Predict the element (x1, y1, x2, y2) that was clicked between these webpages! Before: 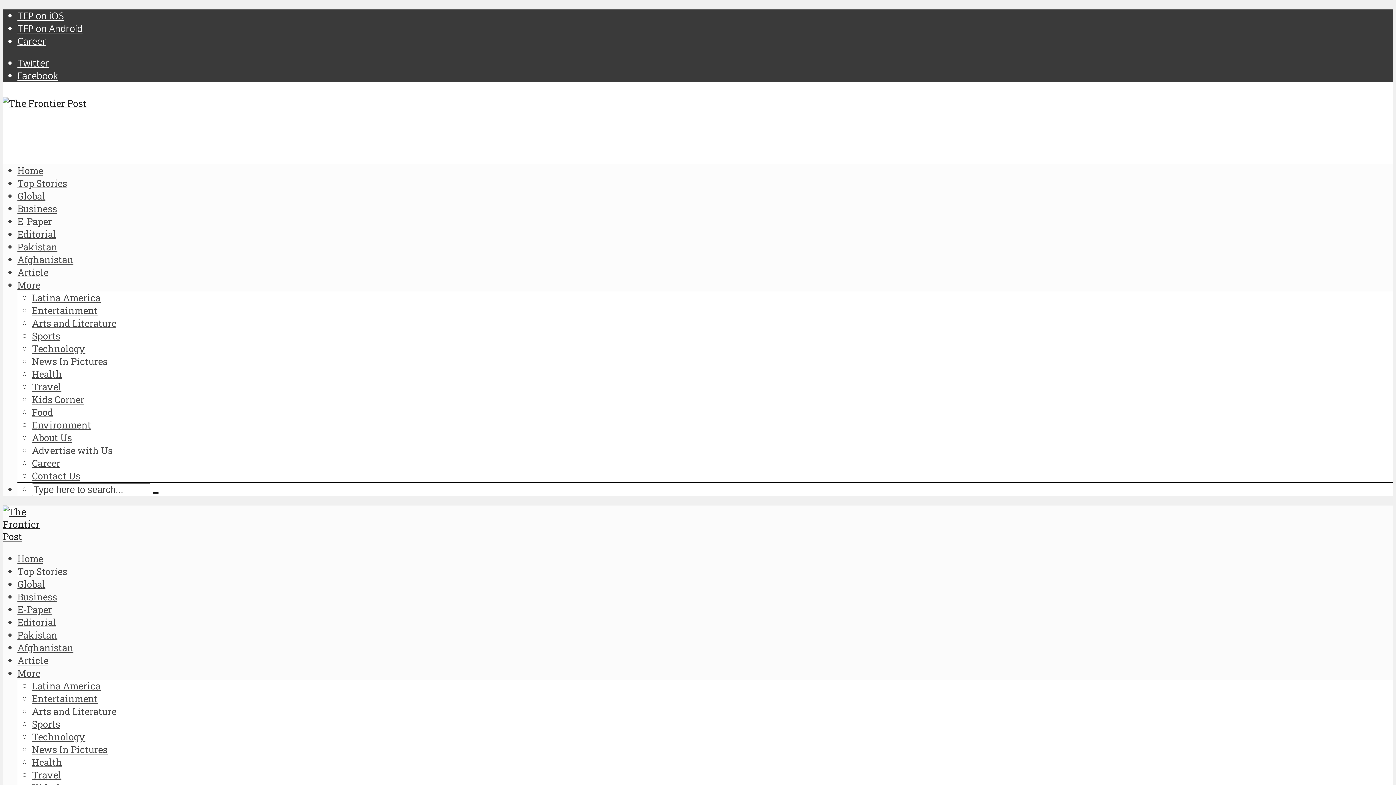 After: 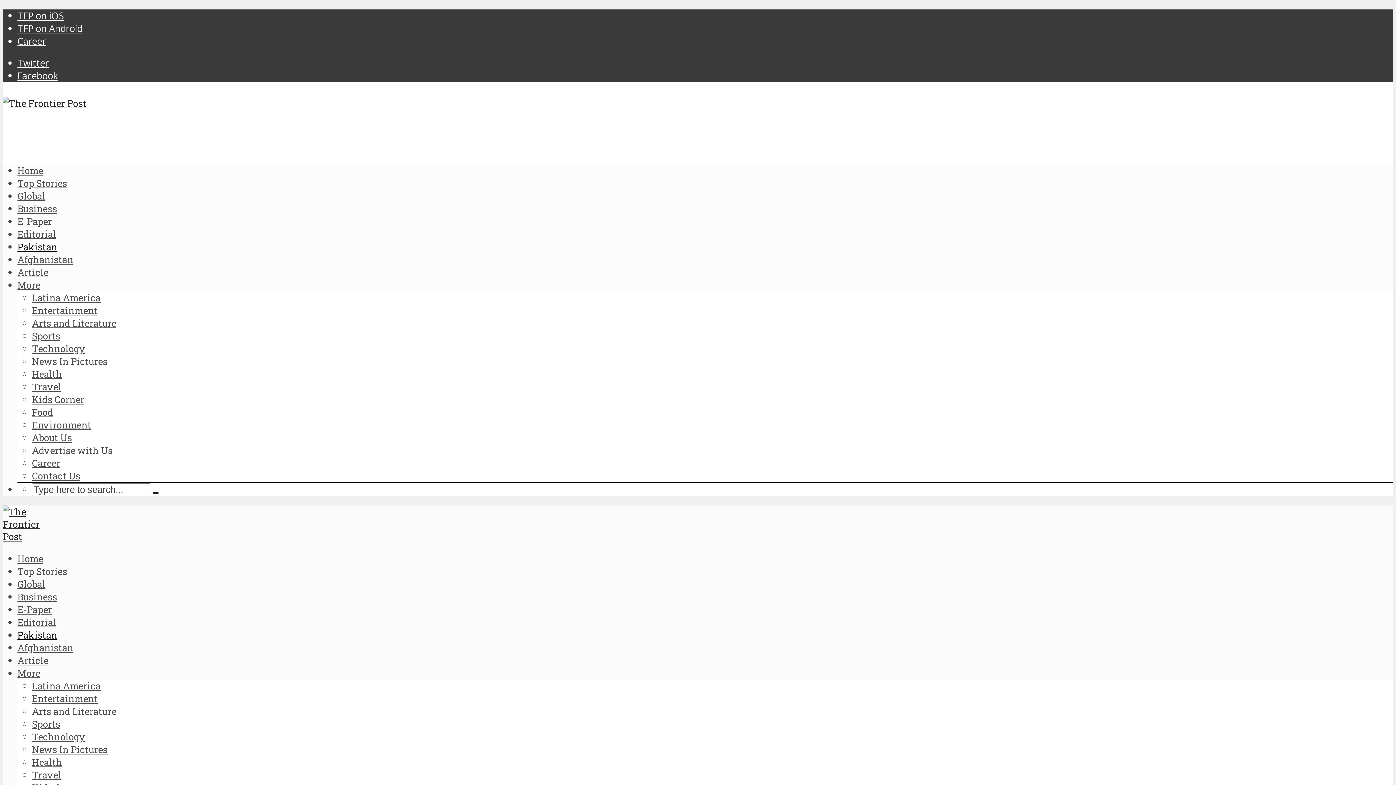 Action: bbox: (17, 628, 57, 641) label: Pakistan